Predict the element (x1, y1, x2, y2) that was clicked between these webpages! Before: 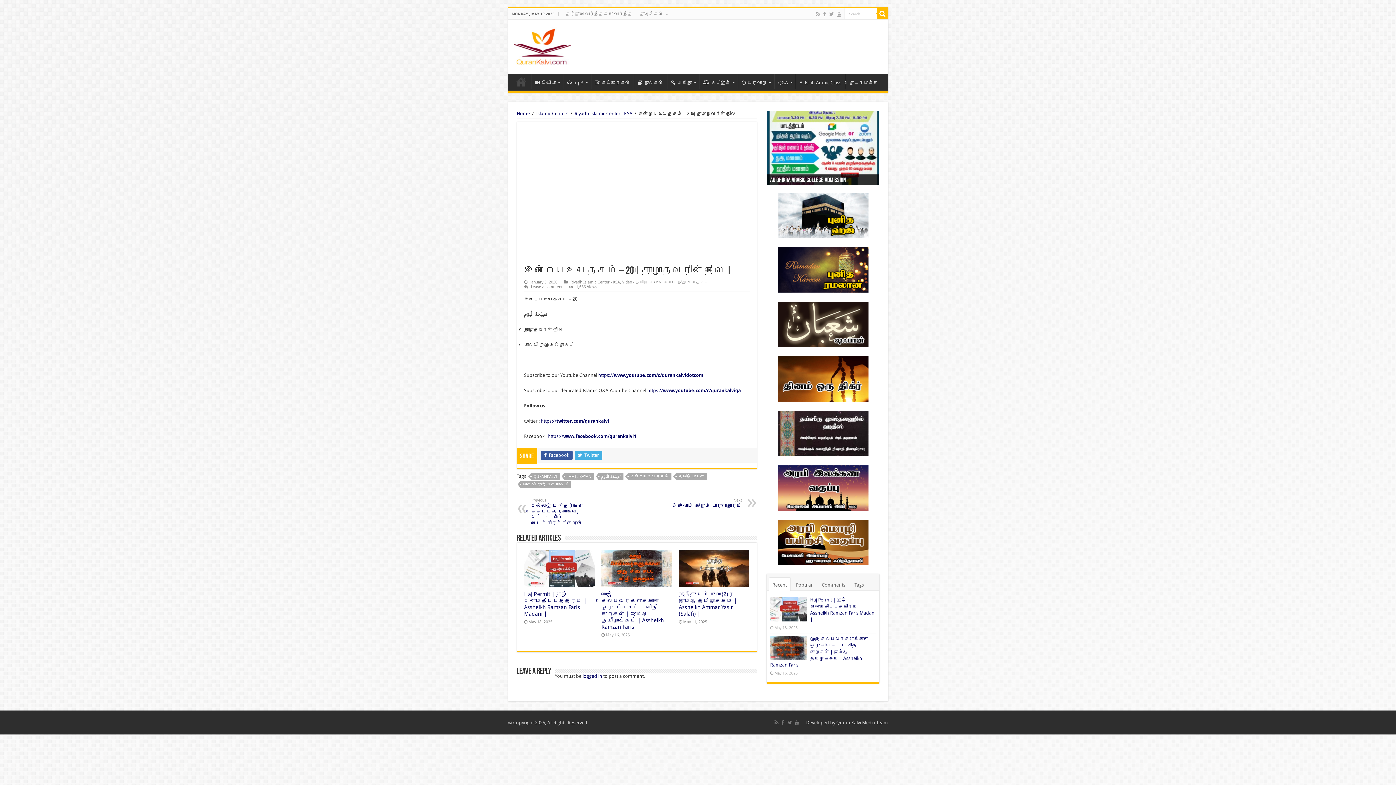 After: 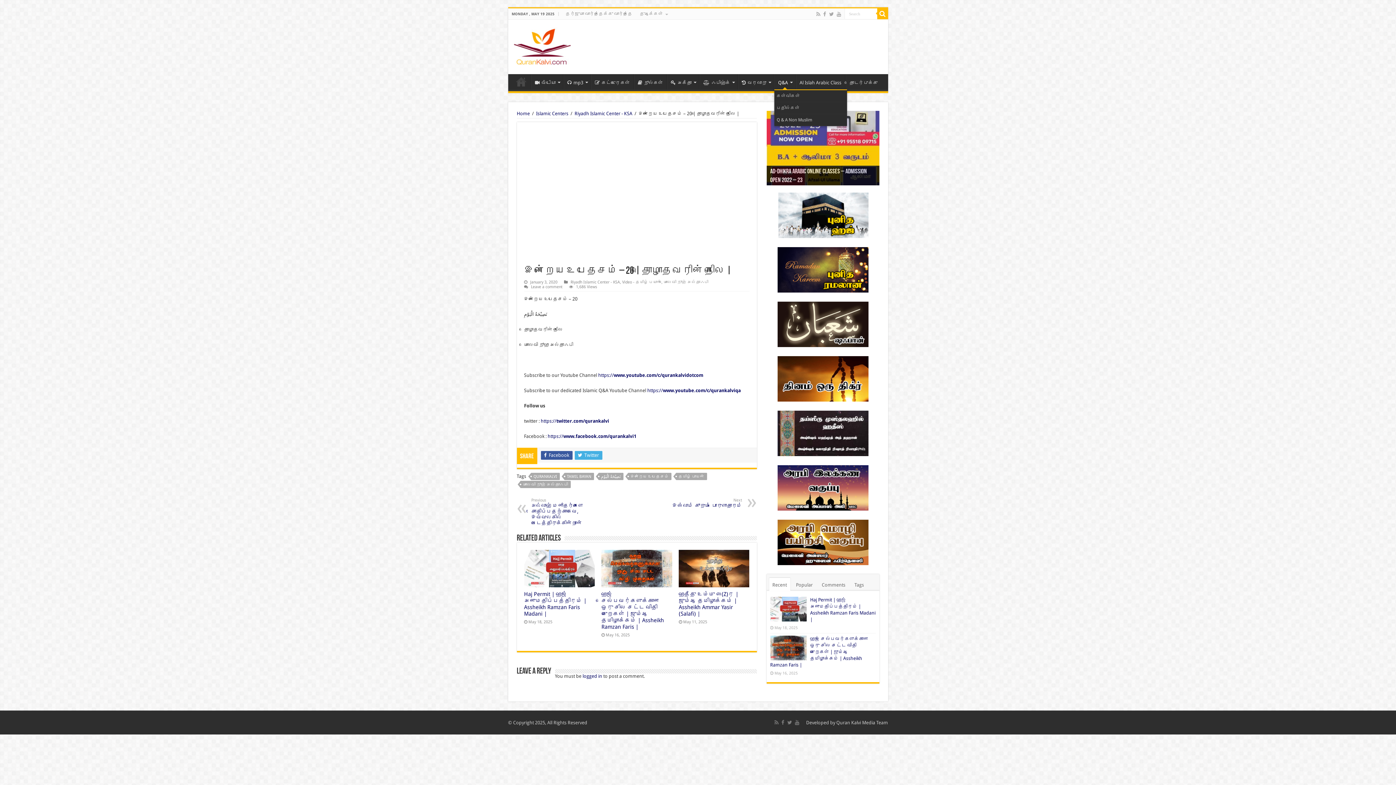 Action: label: Q&A bbox: (774, 74, 795, 89)